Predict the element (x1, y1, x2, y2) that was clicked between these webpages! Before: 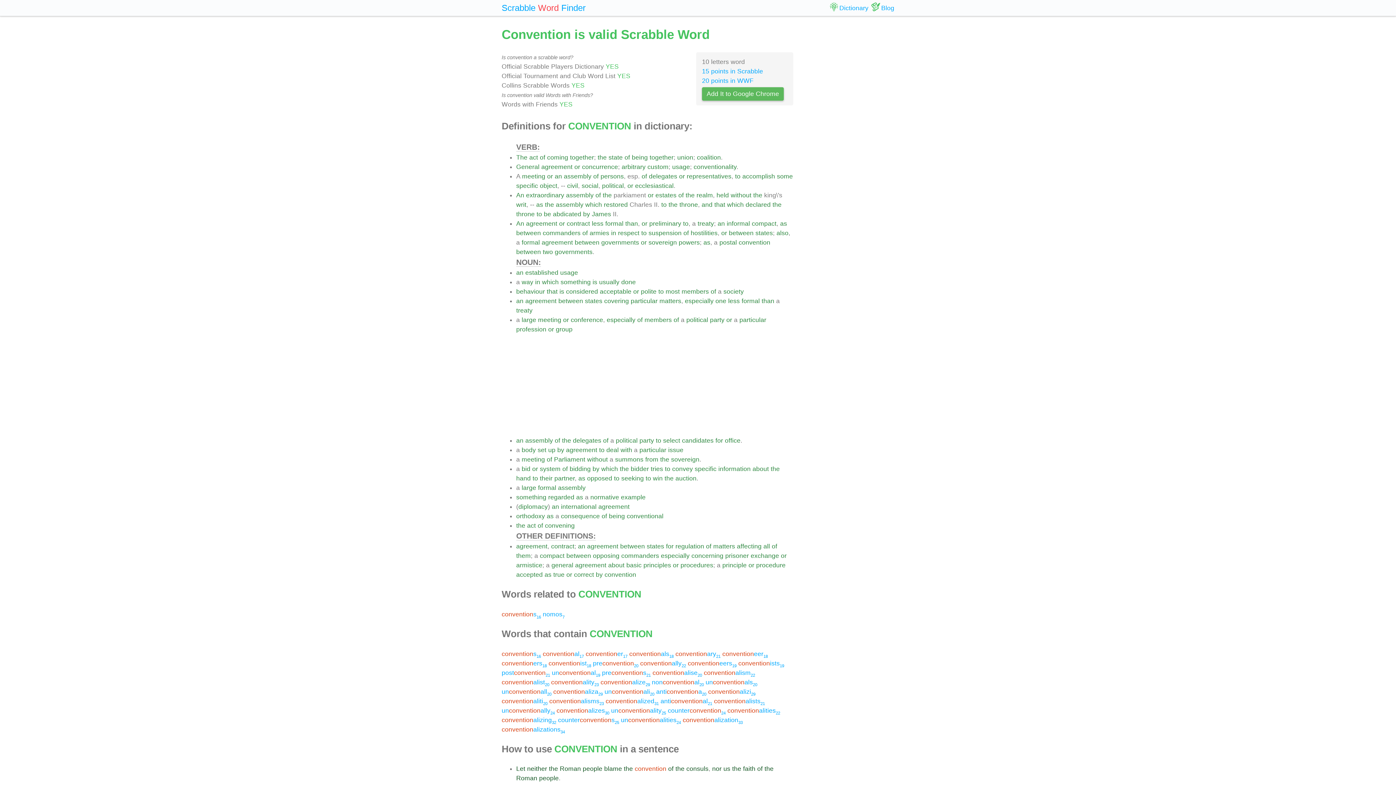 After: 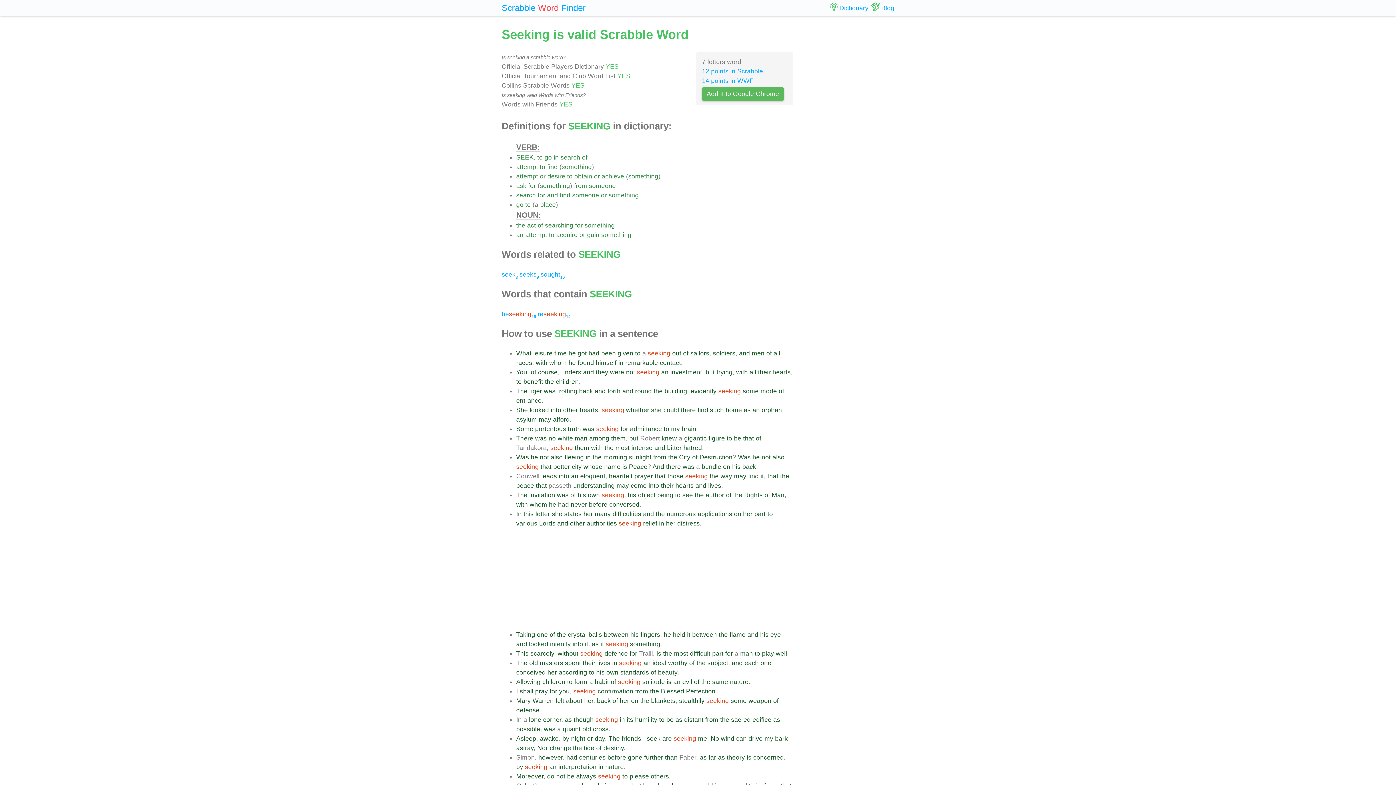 Action: bbox: (621, 474, 644, 482) label: seeking